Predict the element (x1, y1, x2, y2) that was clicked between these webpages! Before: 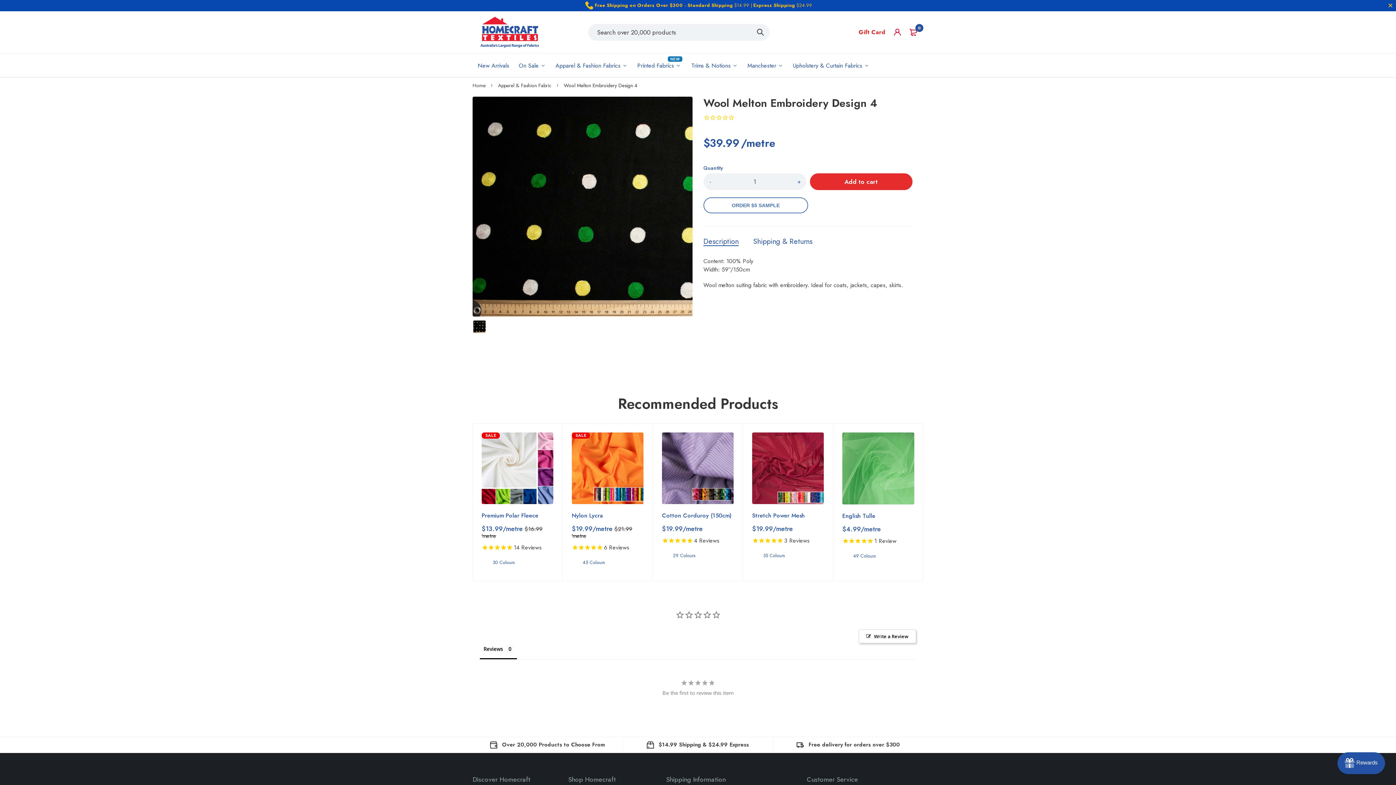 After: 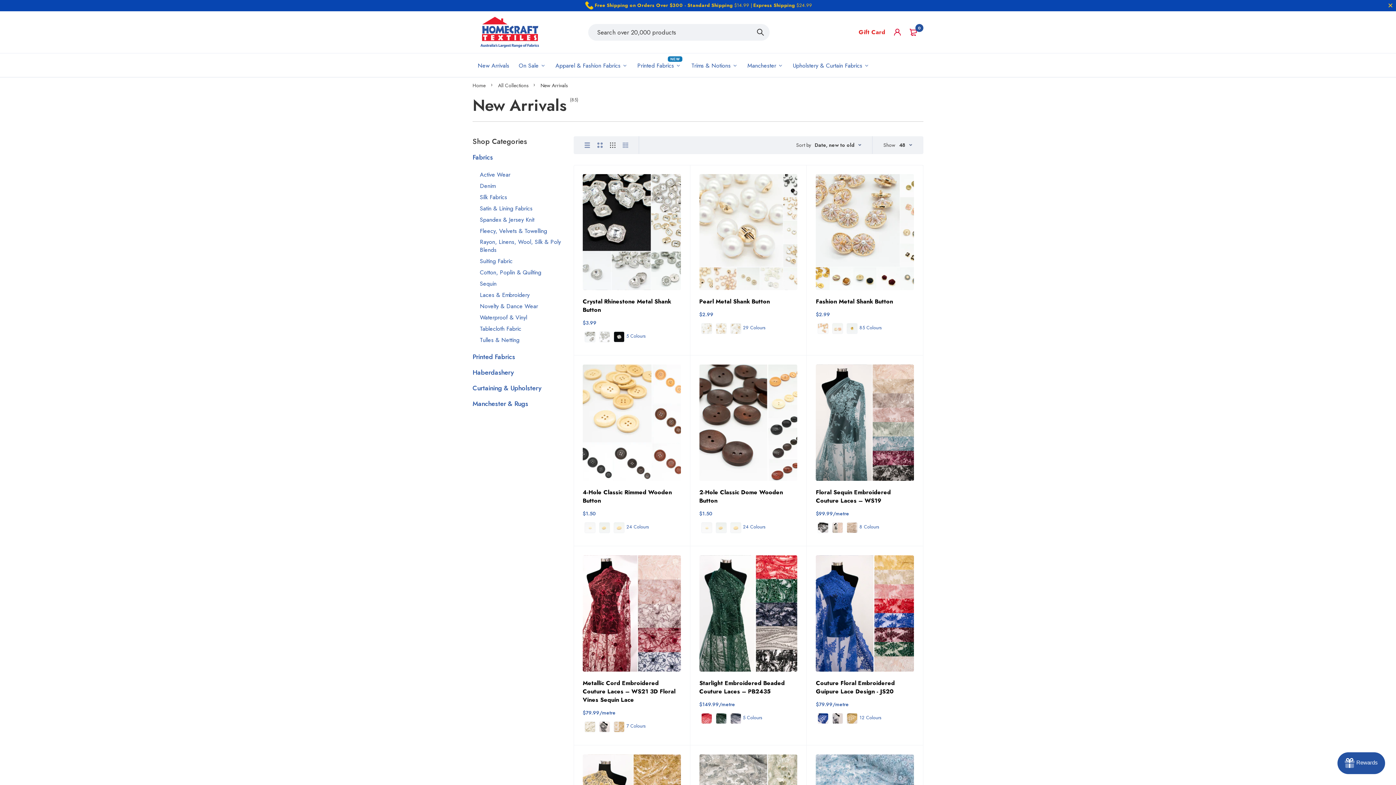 Action: label: New Arrivals bbox: (476, 60, 510, 69)